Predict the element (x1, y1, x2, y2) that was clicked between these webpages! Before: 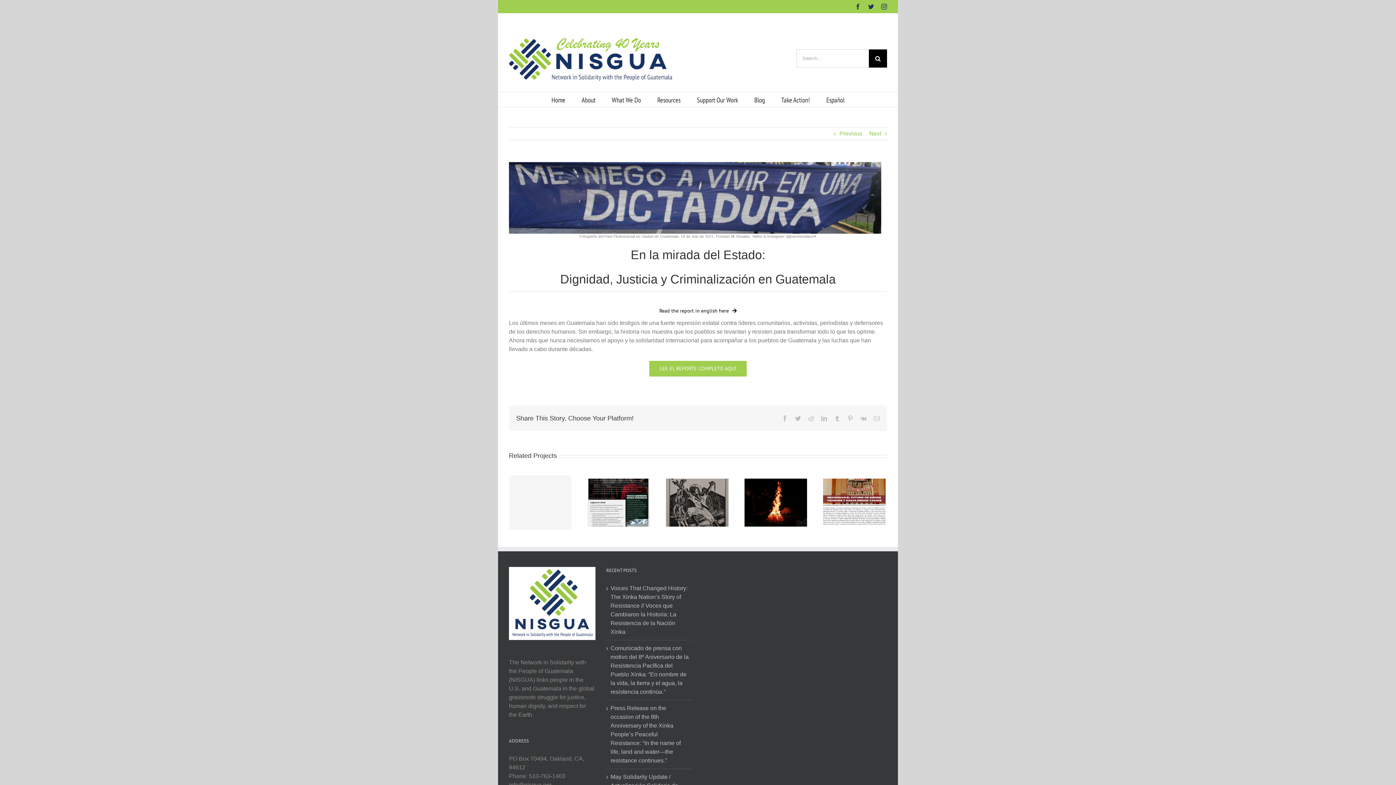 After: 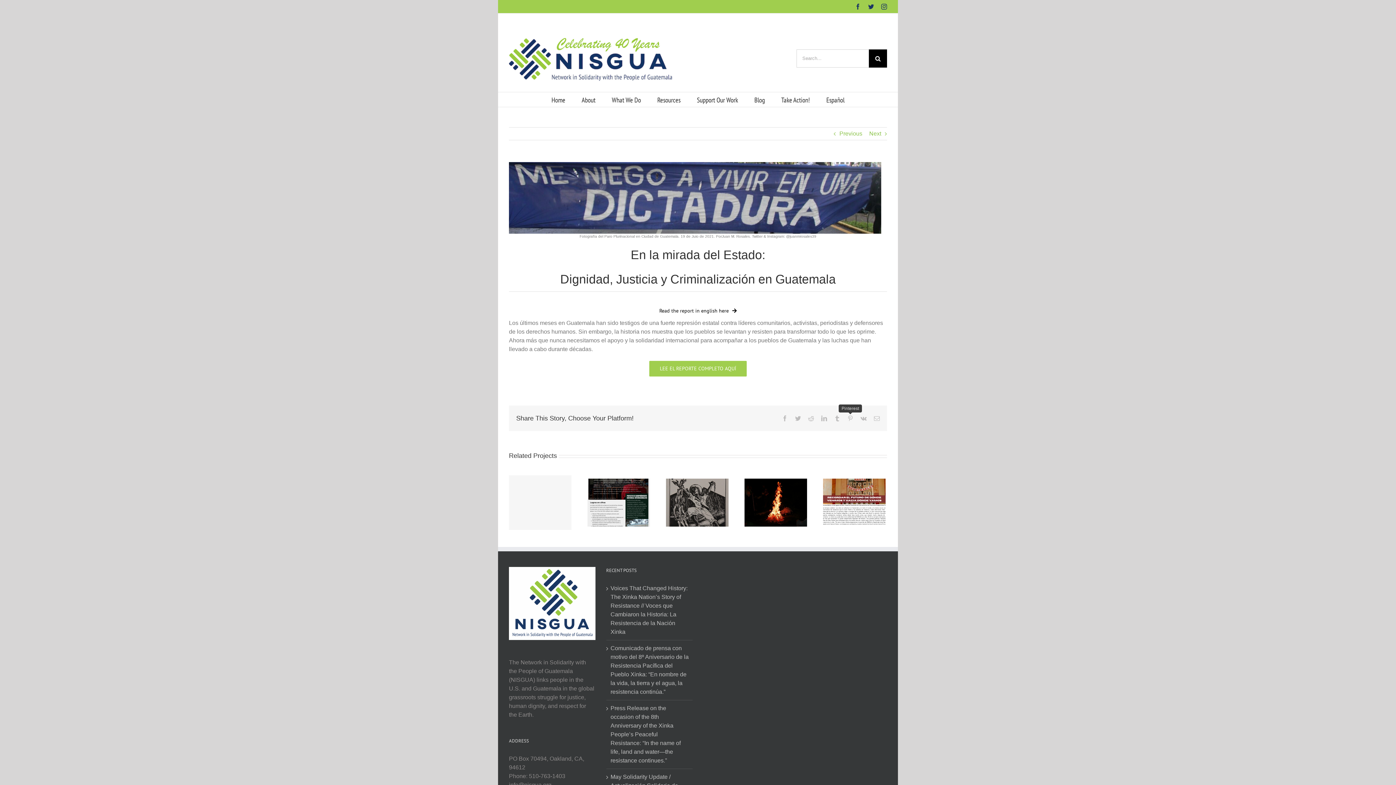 Action: bbox: (847, 415, 853, 421) label: Pinterest